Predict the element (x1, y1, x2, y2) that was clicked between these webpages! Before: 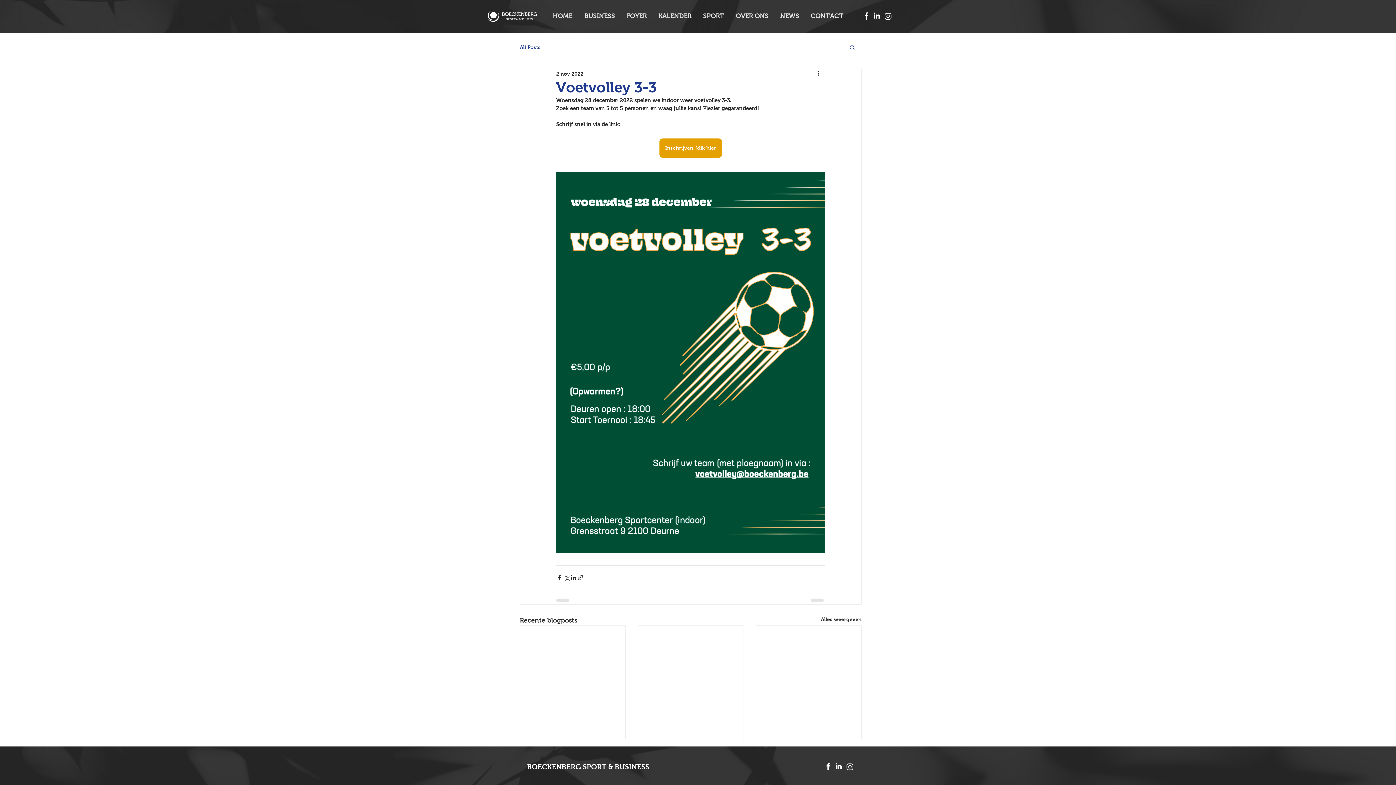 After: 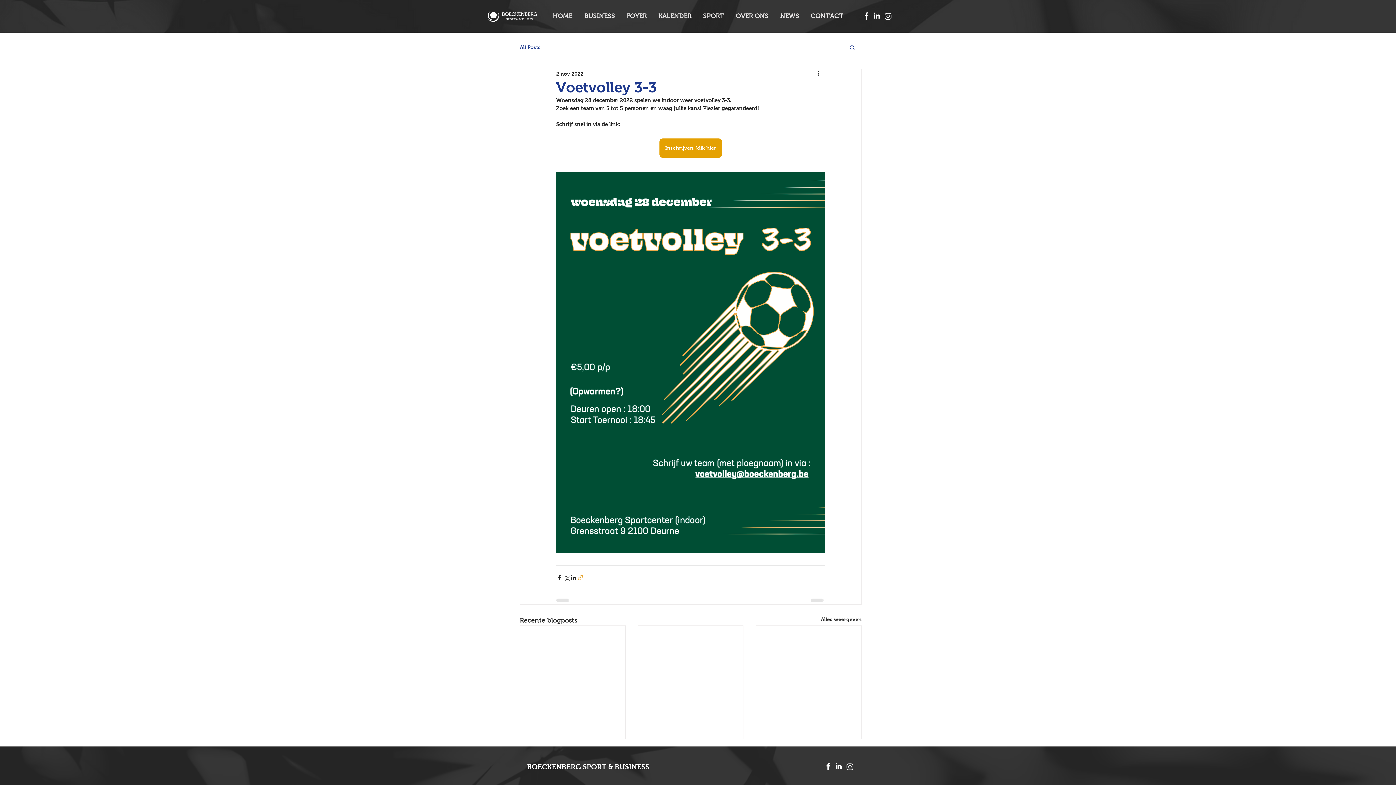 Action: label: Via link delen bbox: (577, 574, 584, 581)